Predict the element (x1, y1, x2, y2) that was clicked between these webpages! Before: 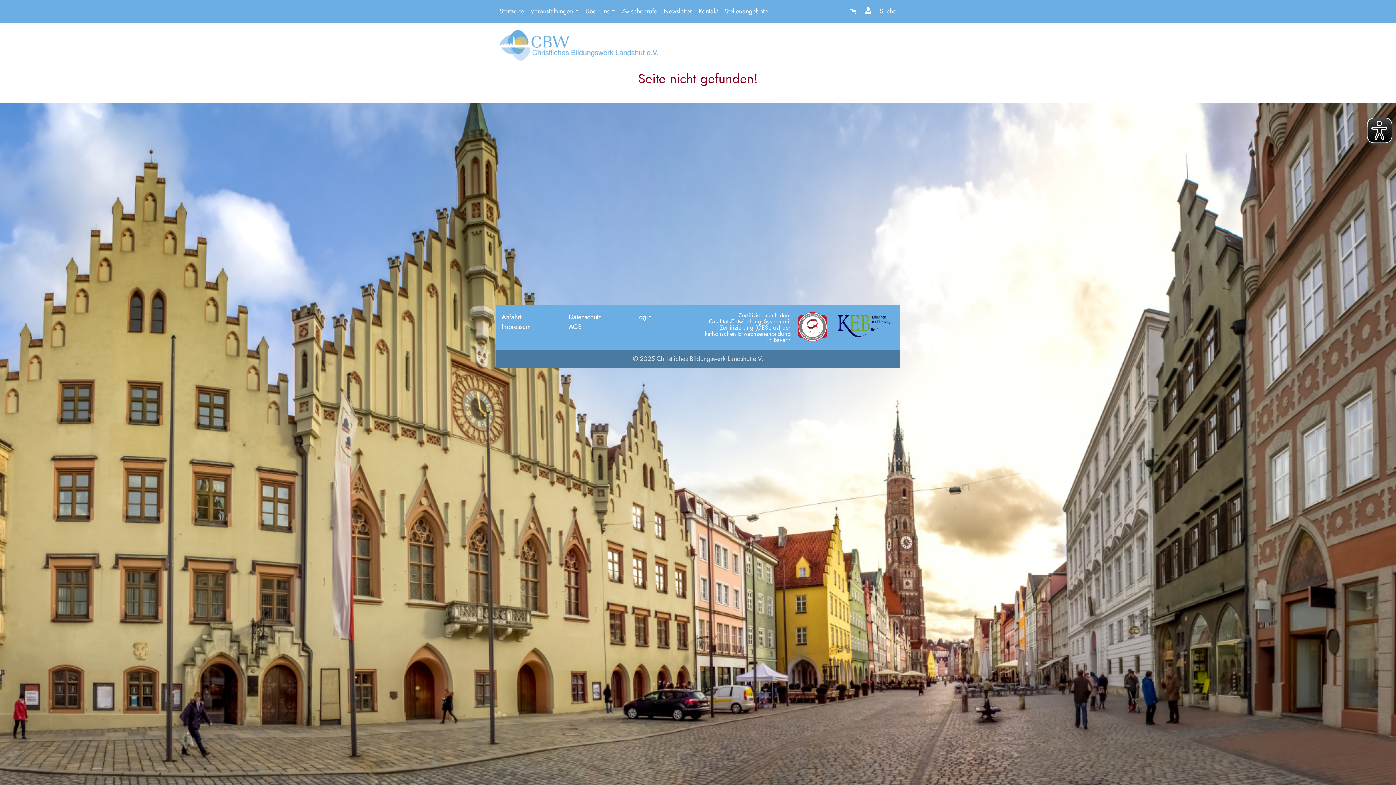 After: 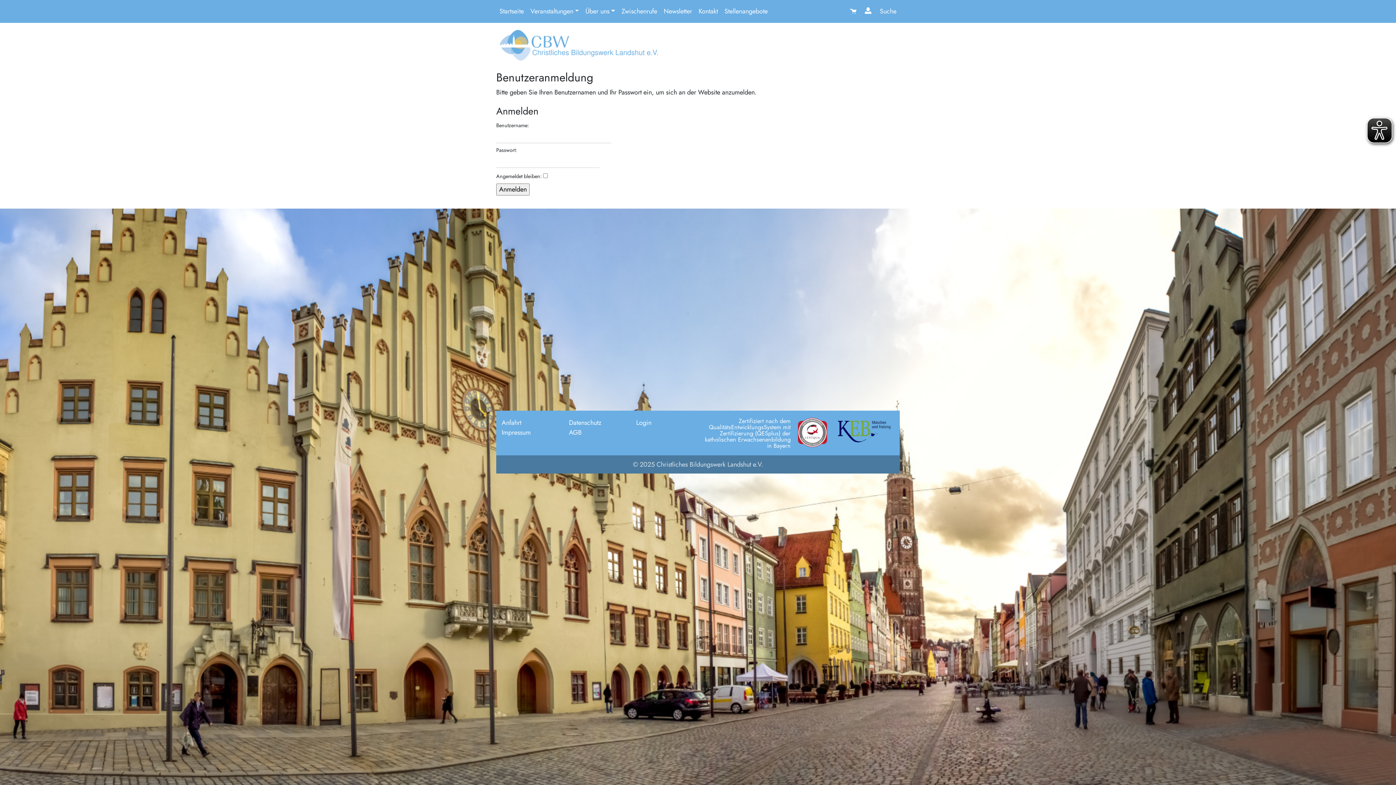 Action: label: Login bbox: (636, 312, 651, 321)